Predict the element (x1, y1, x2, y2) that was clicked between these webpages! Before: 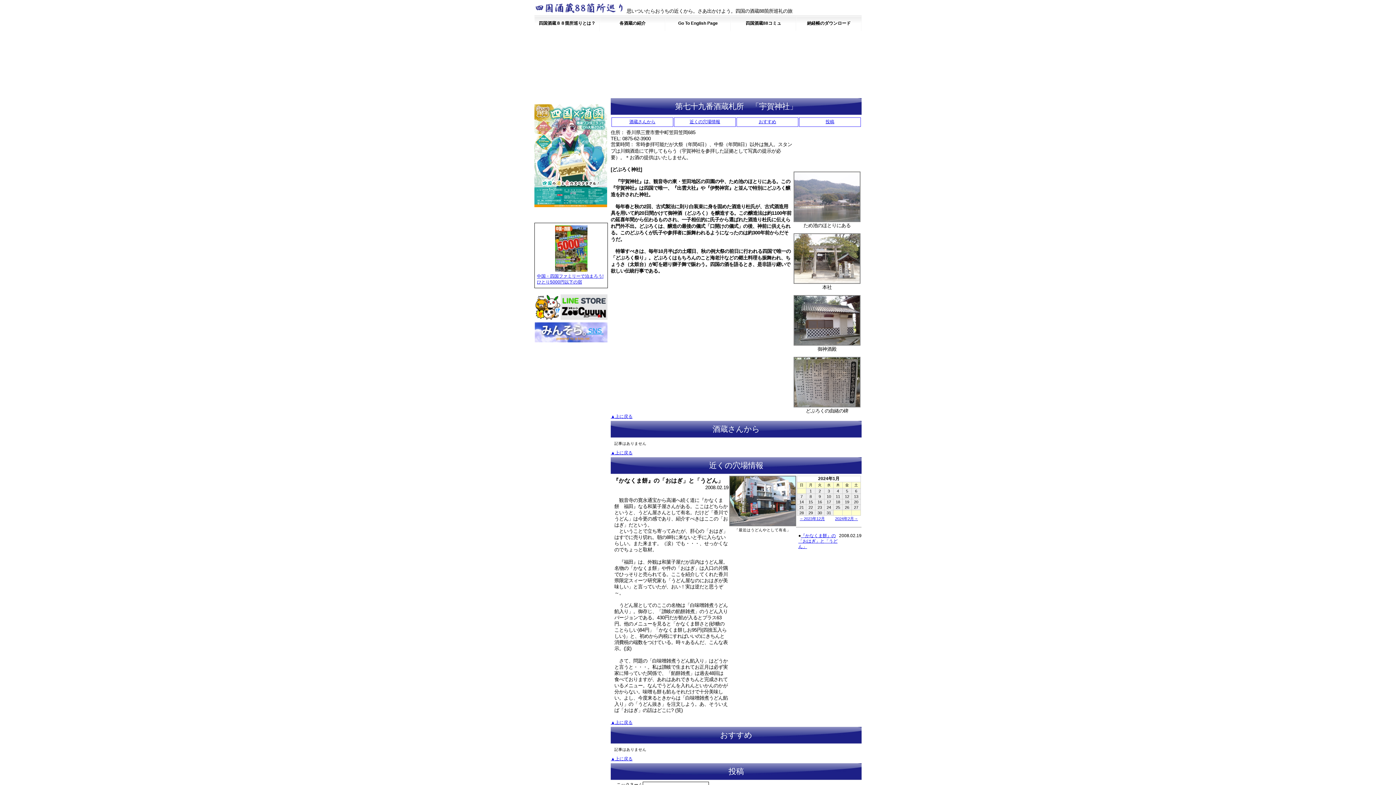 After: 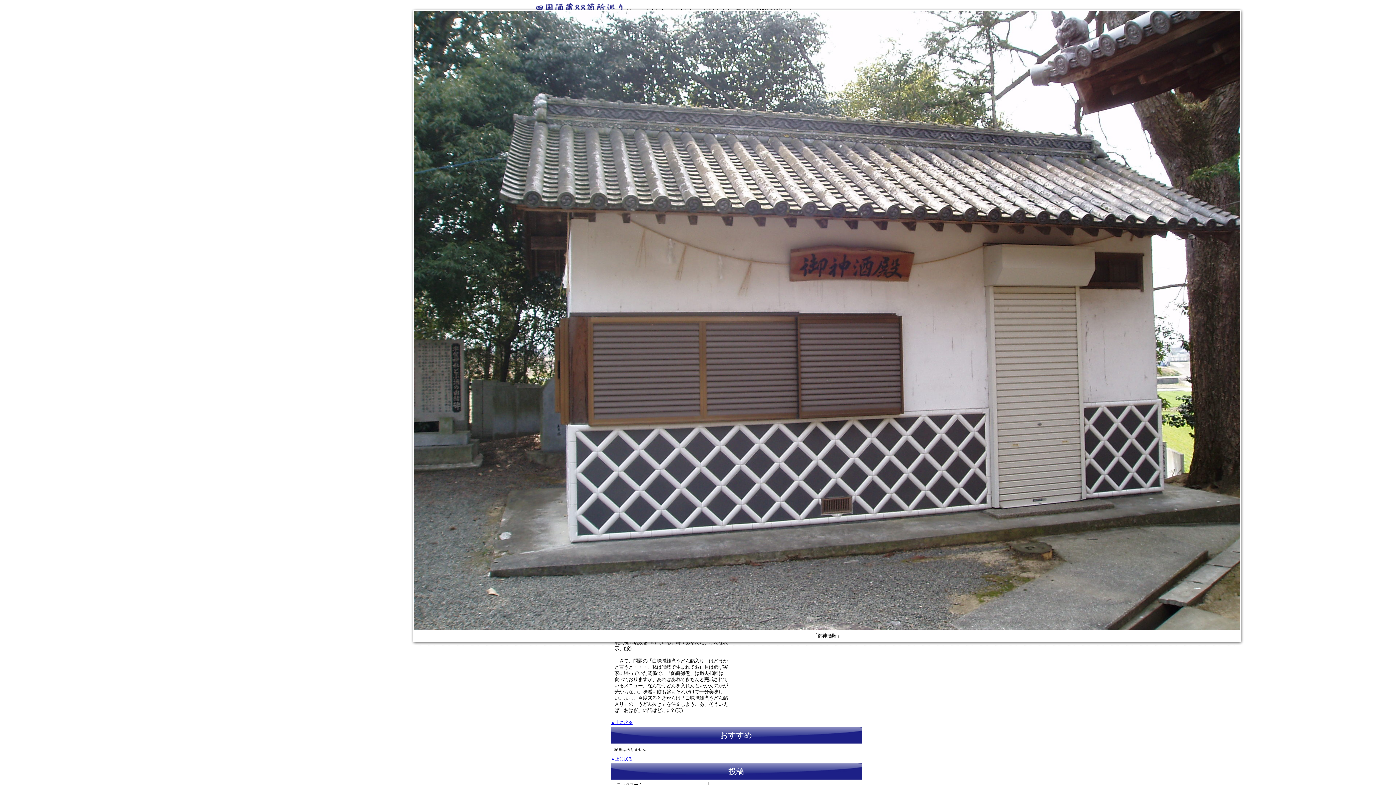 Action: bbox: (793, 341, 860, 346)